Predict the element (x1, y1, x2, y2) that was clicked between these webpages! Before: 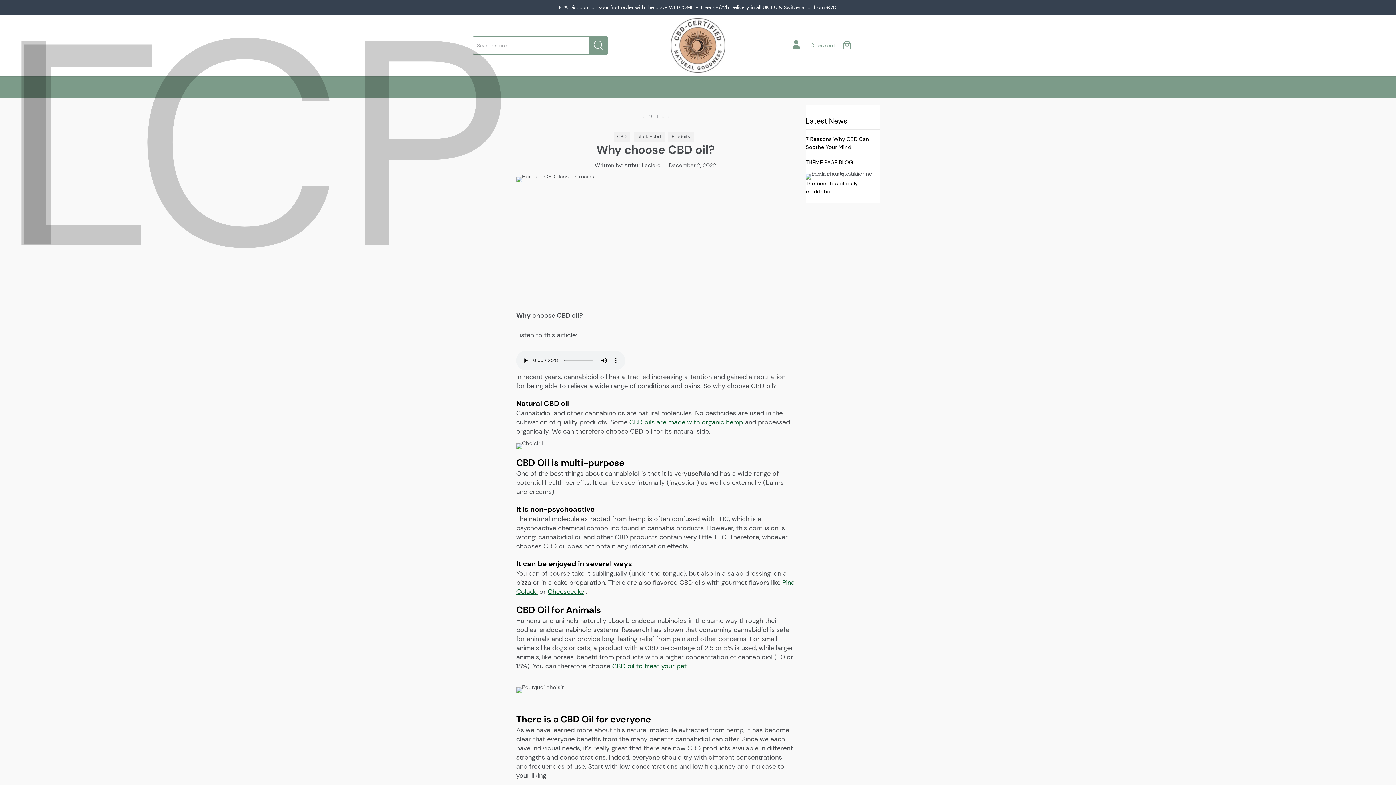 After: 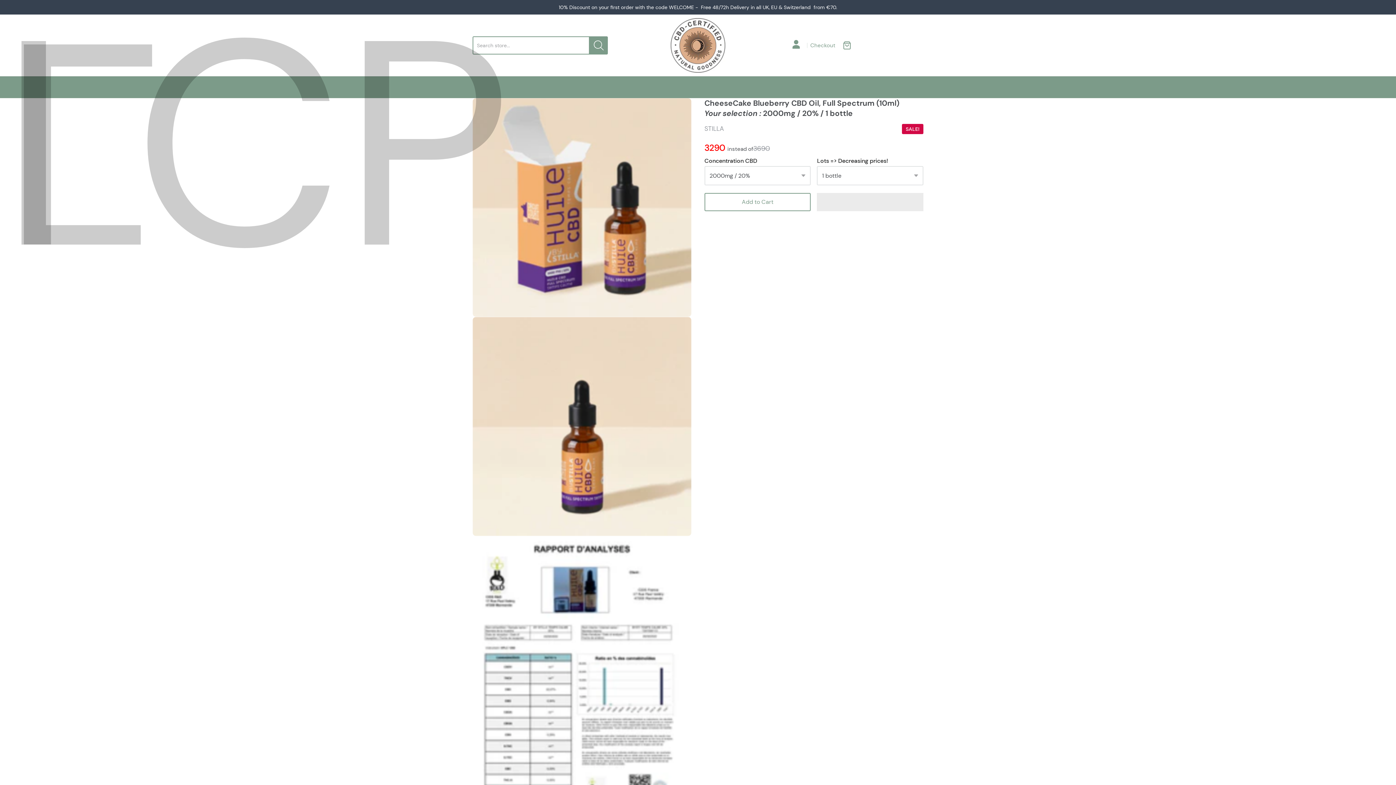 Action: bbox: (548, 587, 584, 596) label: Cheesecake